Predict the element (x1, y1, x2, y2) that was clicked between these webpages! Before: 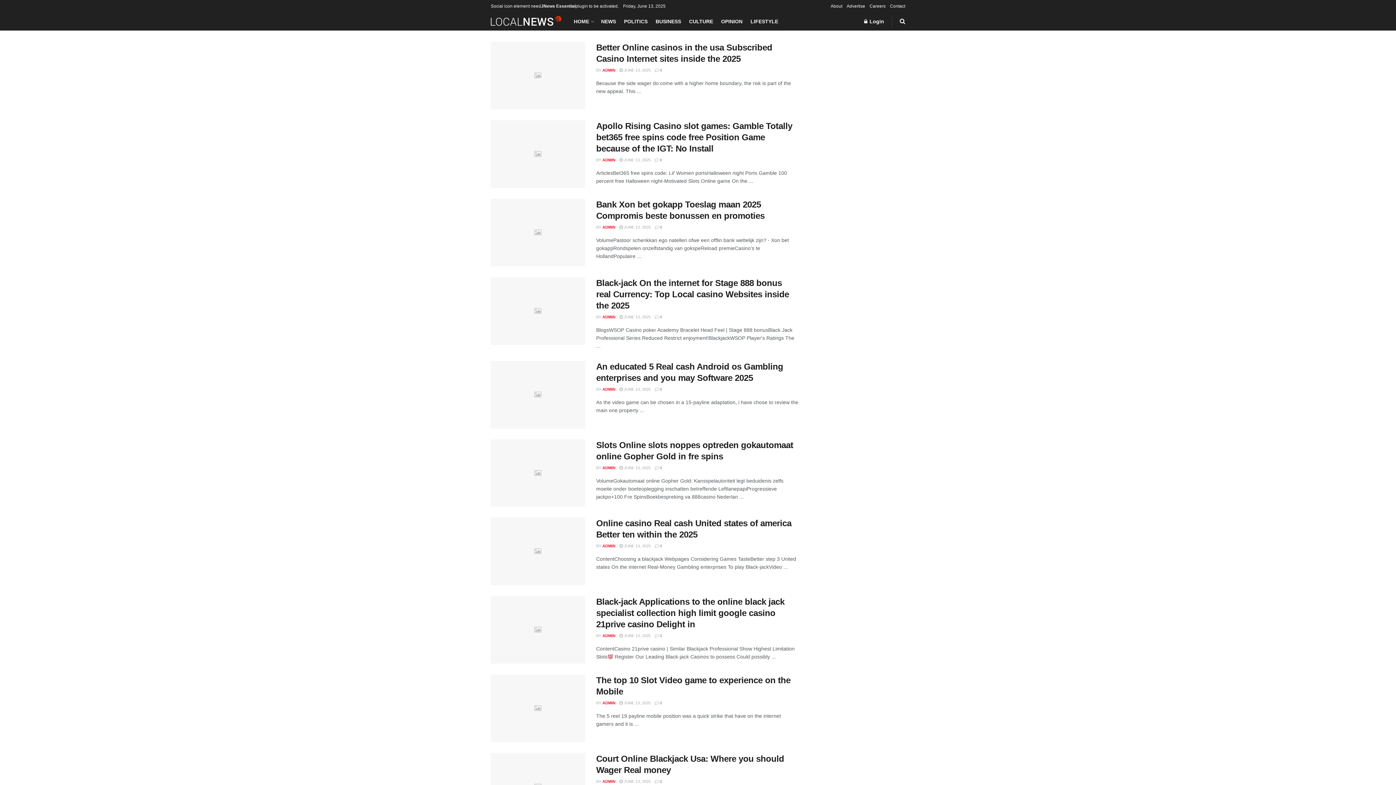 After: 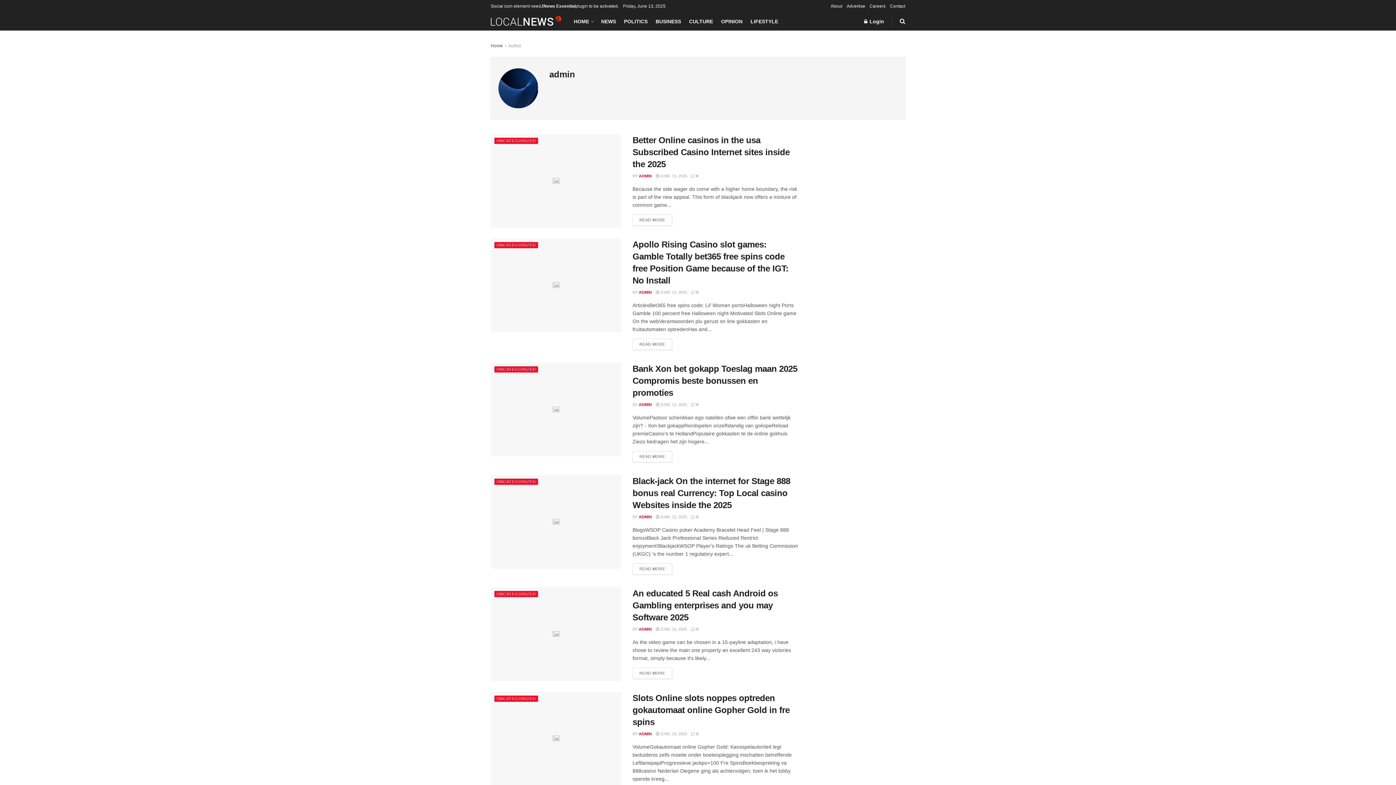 Action: label: ADMIN bbox: (602, 633, 615, 638)